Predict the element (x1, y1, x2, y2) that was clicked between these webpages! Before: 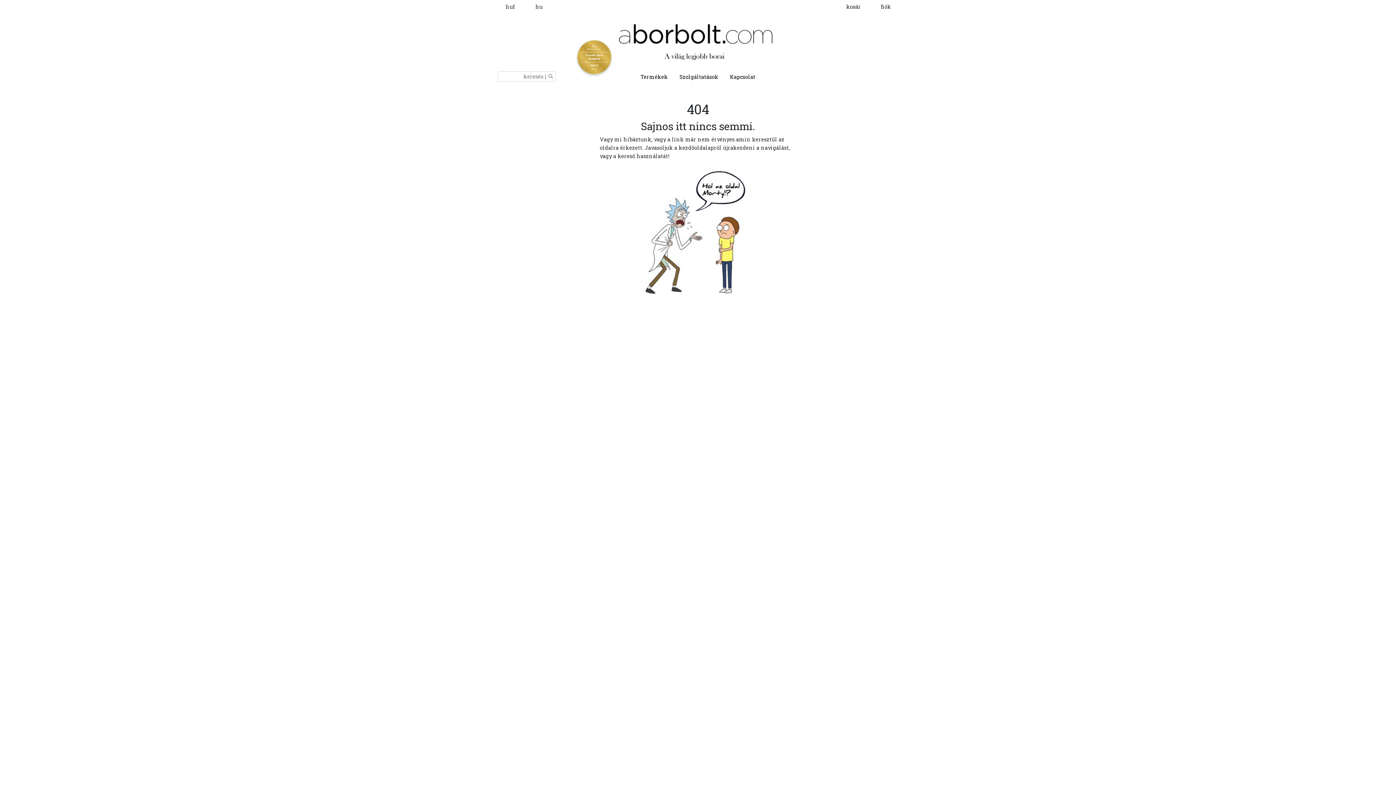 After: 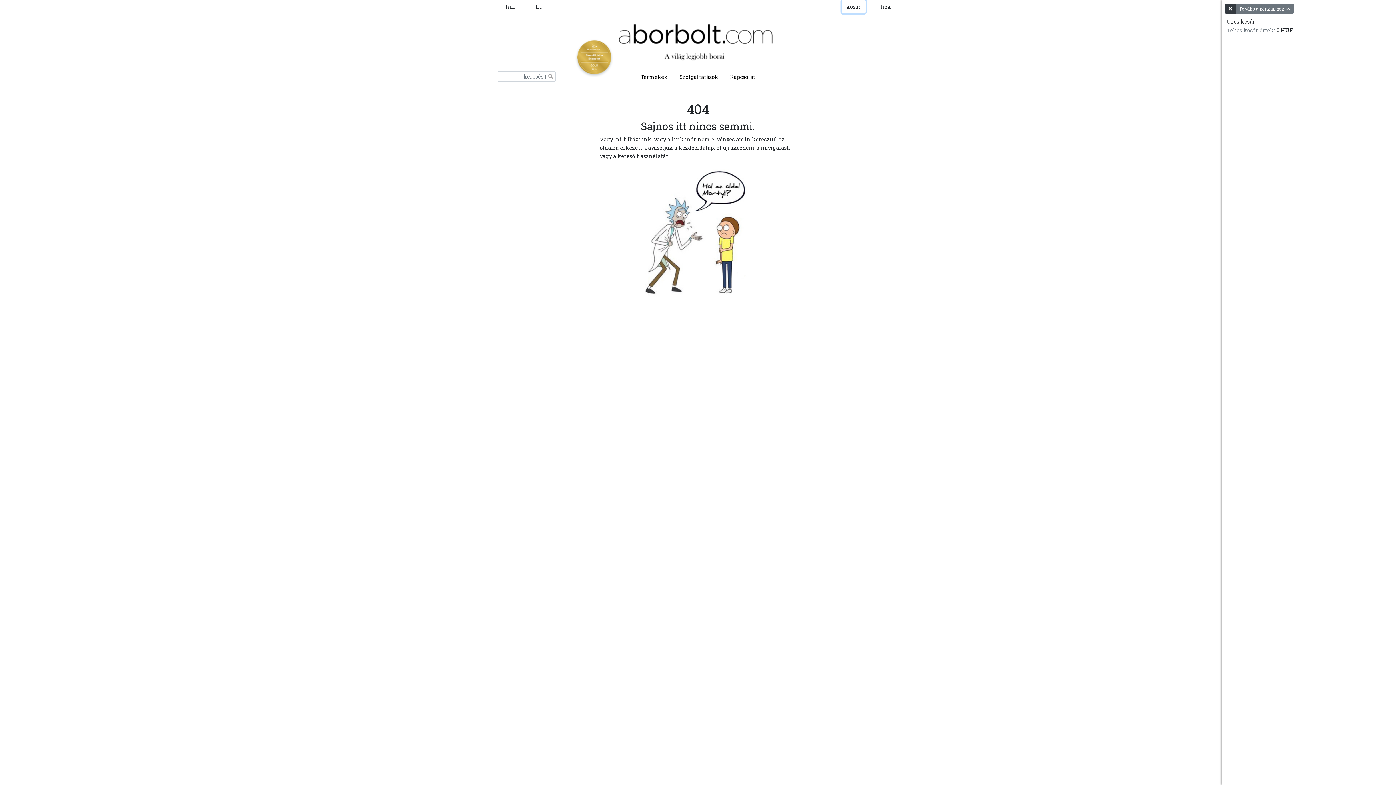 Action: bbox: (841, 0, 865, 13) label: kosár